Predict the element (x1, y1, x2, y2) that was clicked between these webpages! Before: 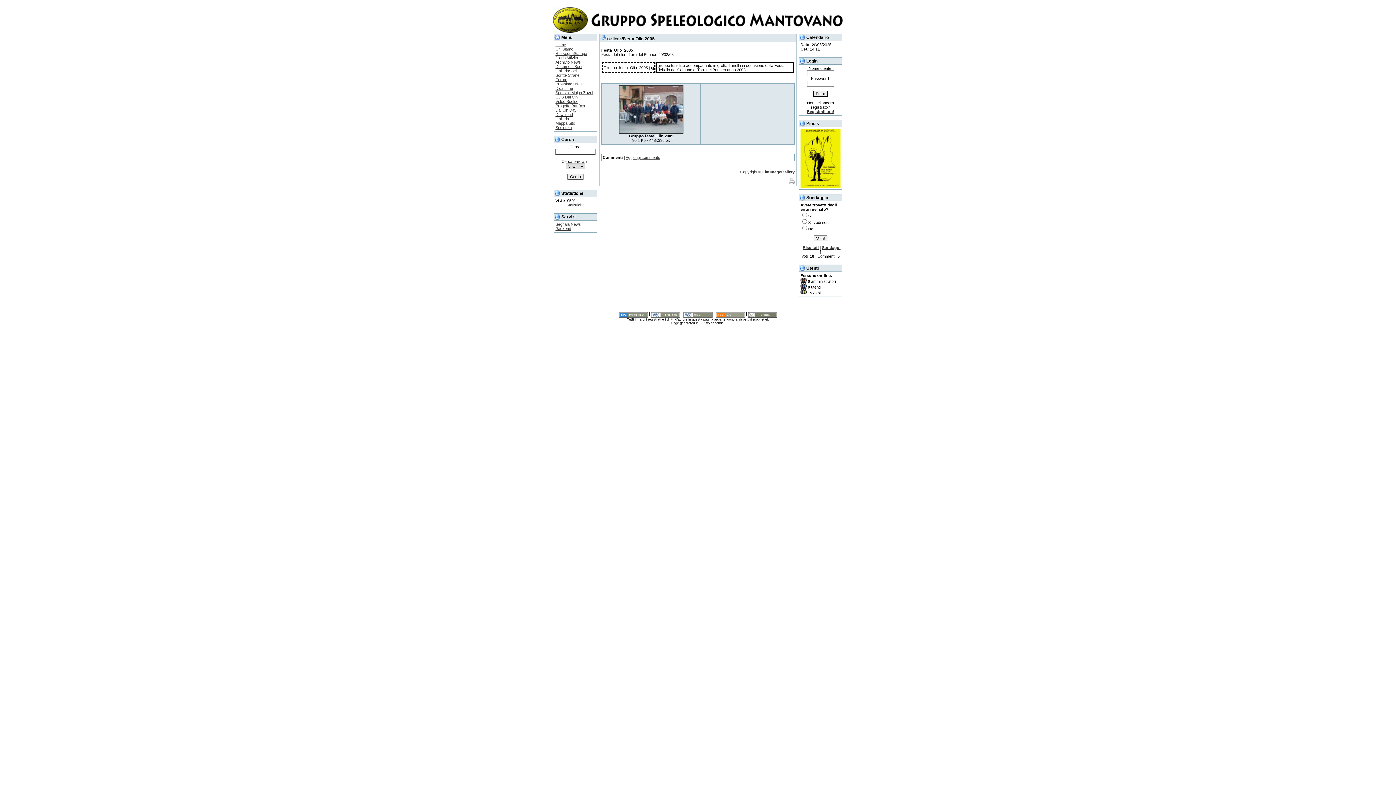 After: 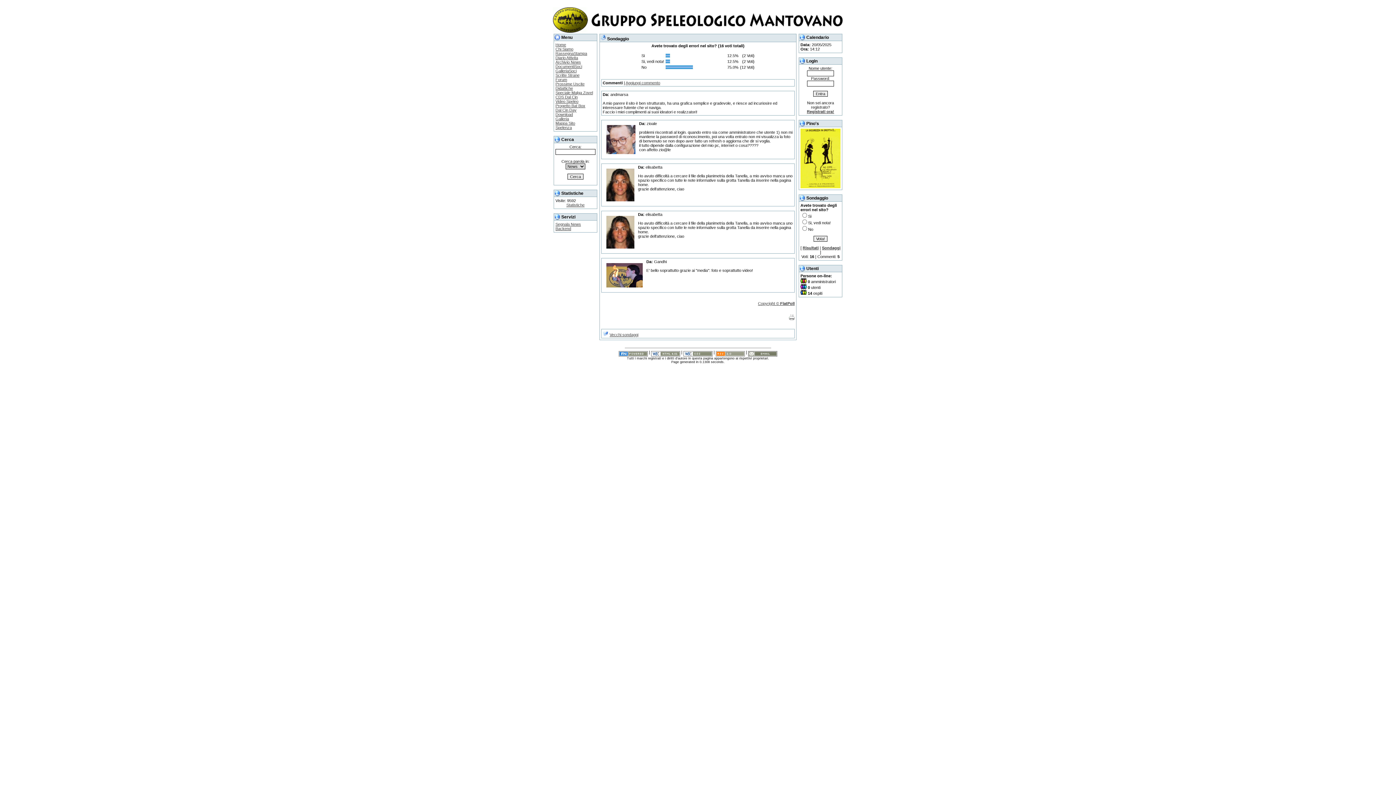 Action: label: Risultati bbox: (802, 245, 818, 249)